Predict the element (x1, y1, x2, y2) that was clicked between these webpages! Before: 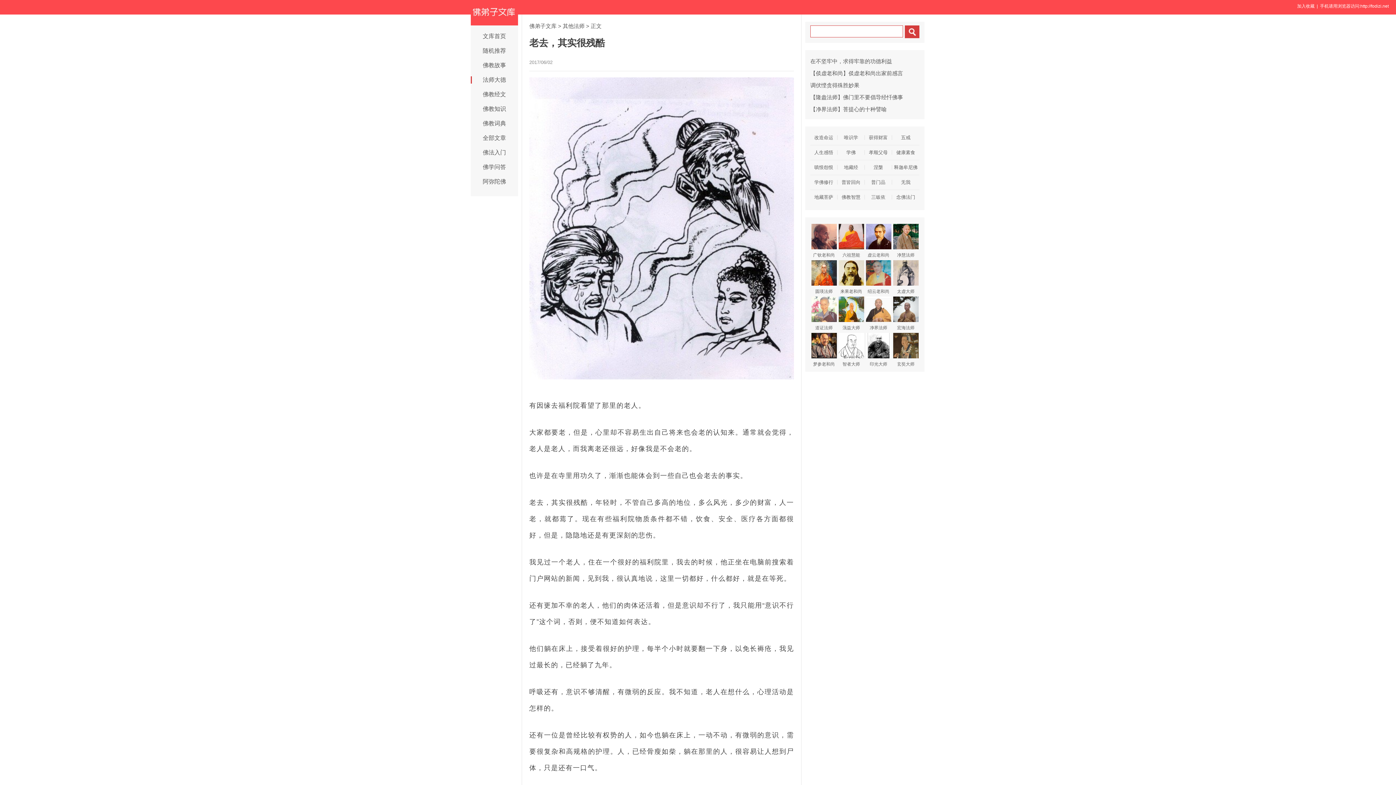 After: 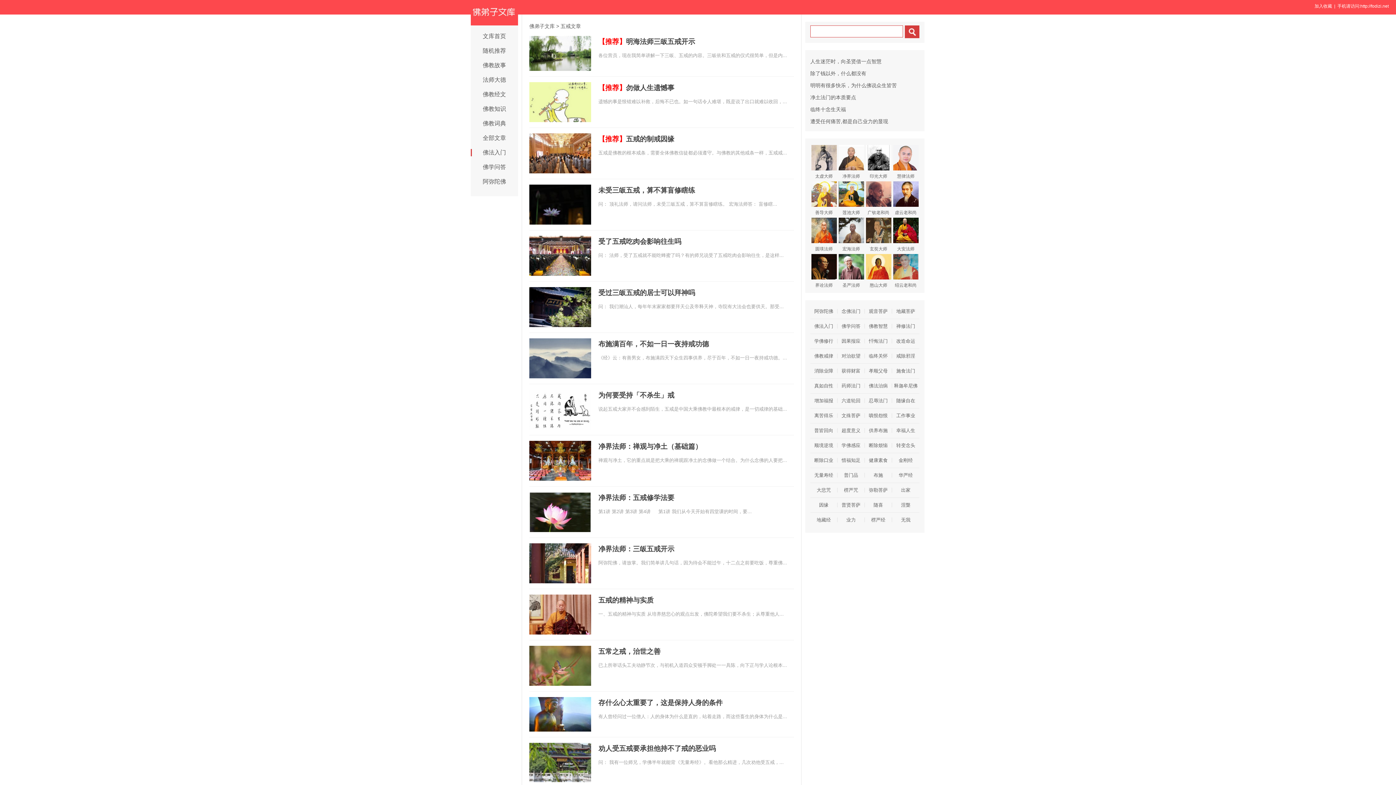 Action: label: 五戒 bbox: (892, 135, 919, 140)